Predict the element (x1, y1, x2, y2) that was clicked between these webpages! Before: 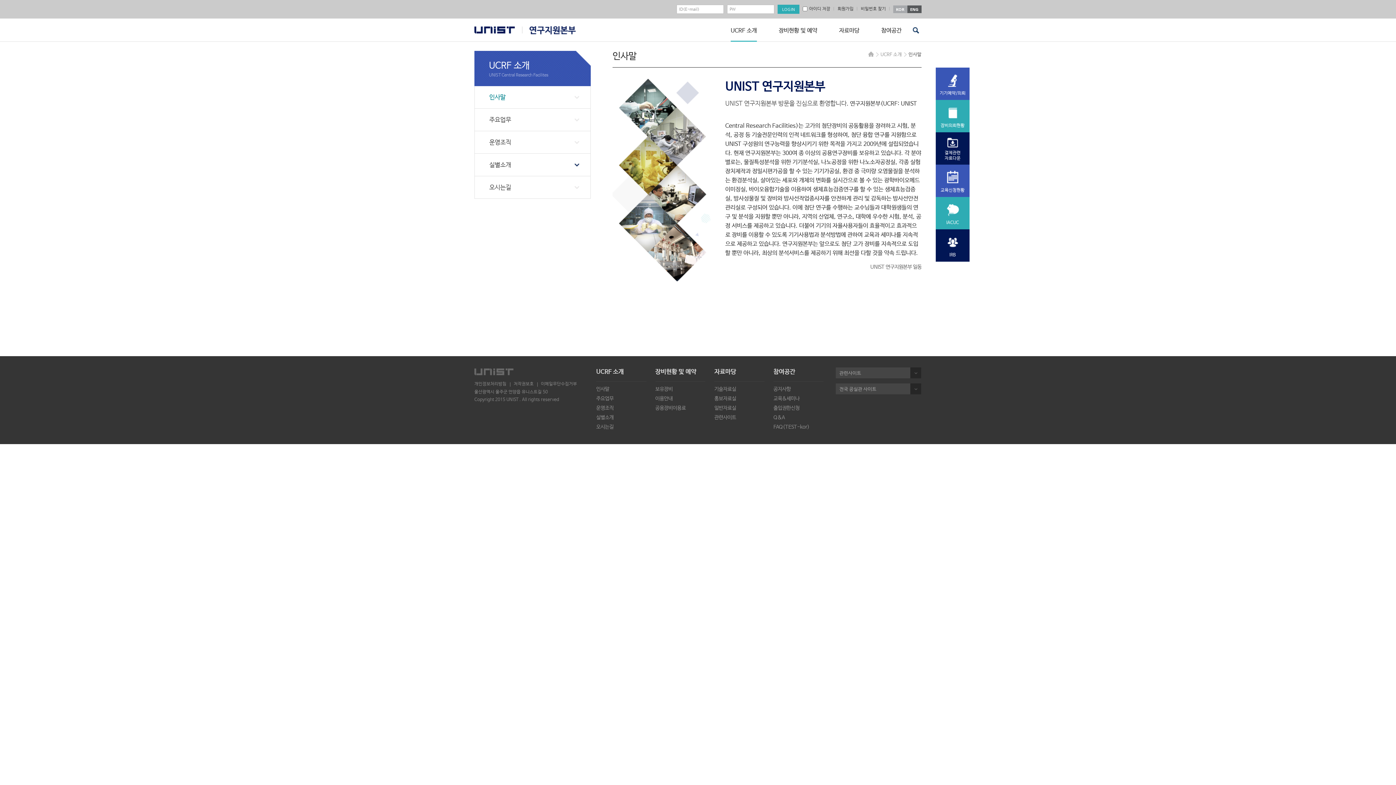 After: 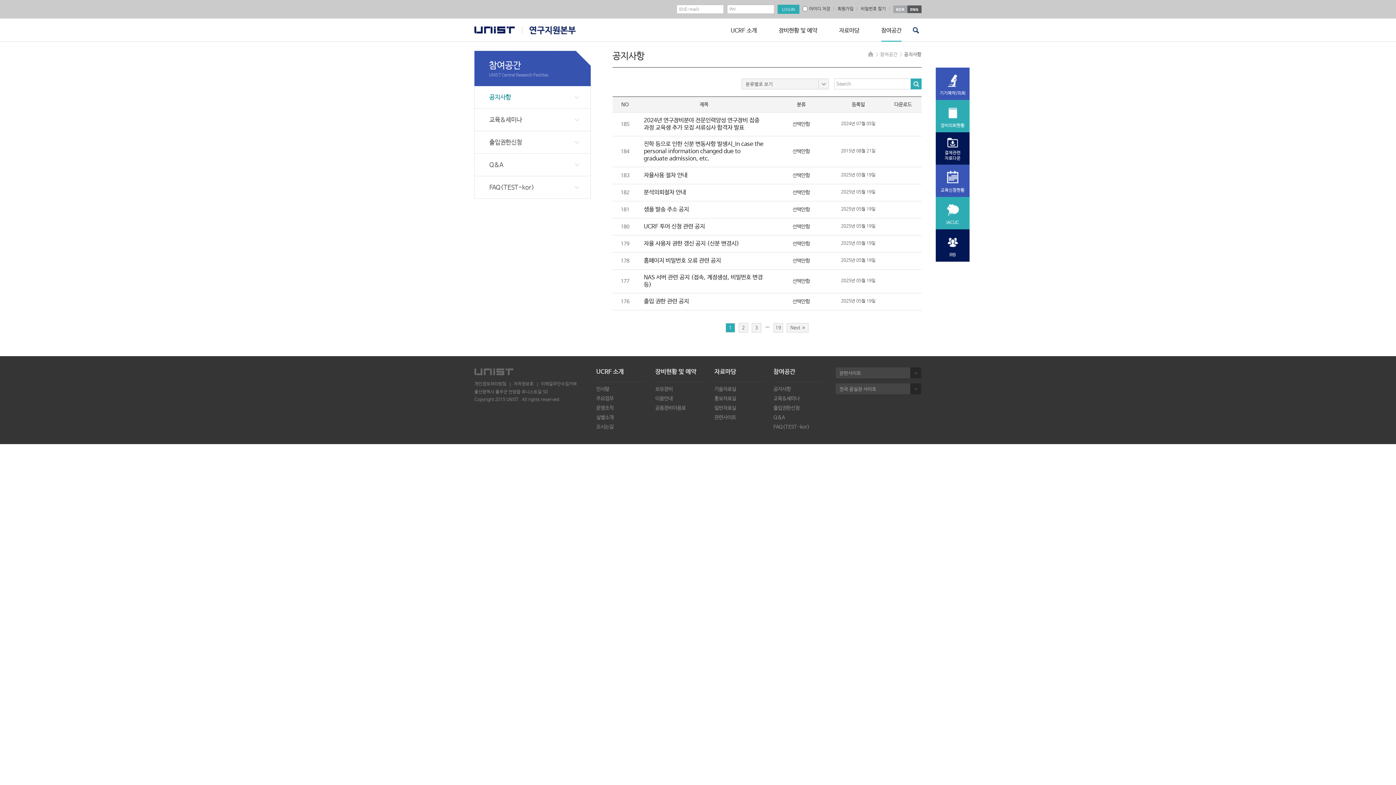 Action: bbox: (773, 386, 823, 392) label: 공지사항